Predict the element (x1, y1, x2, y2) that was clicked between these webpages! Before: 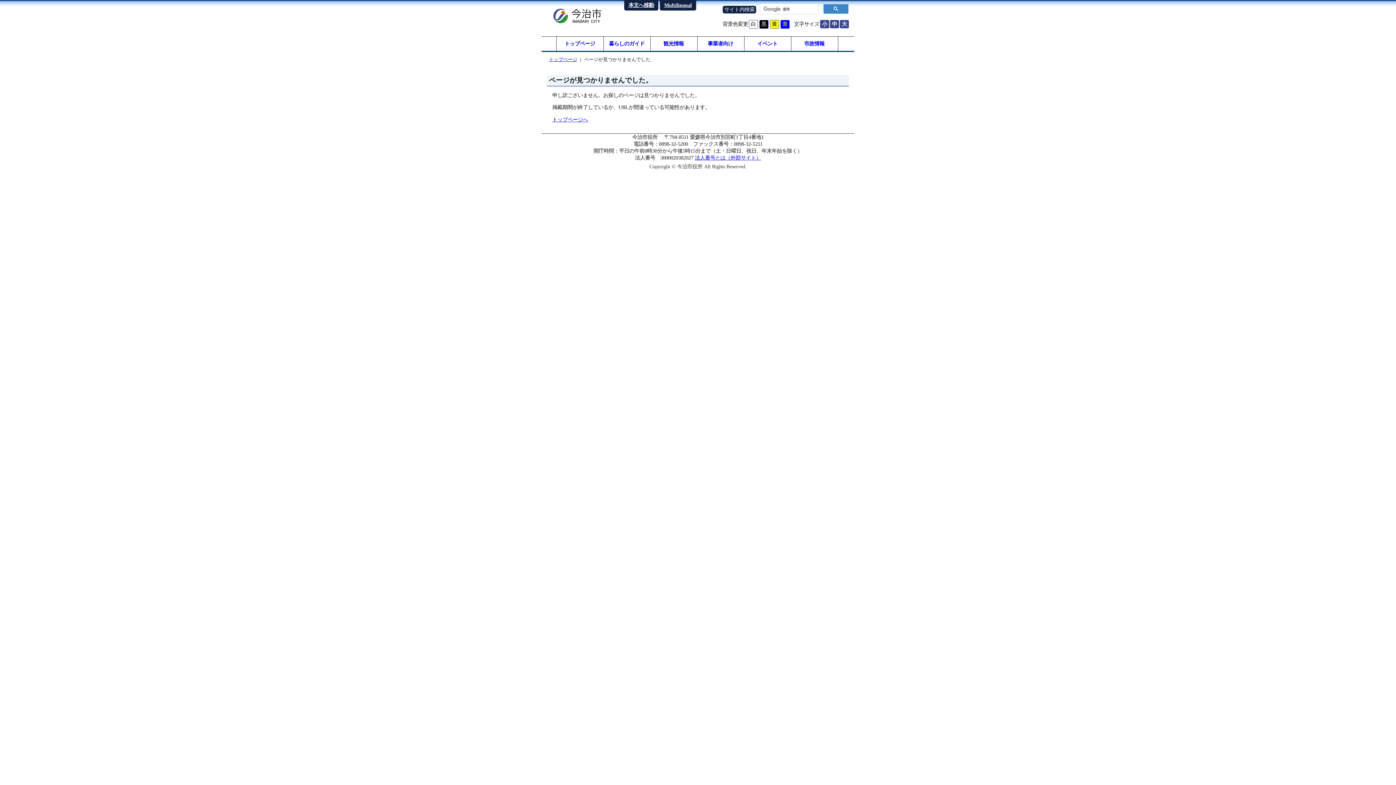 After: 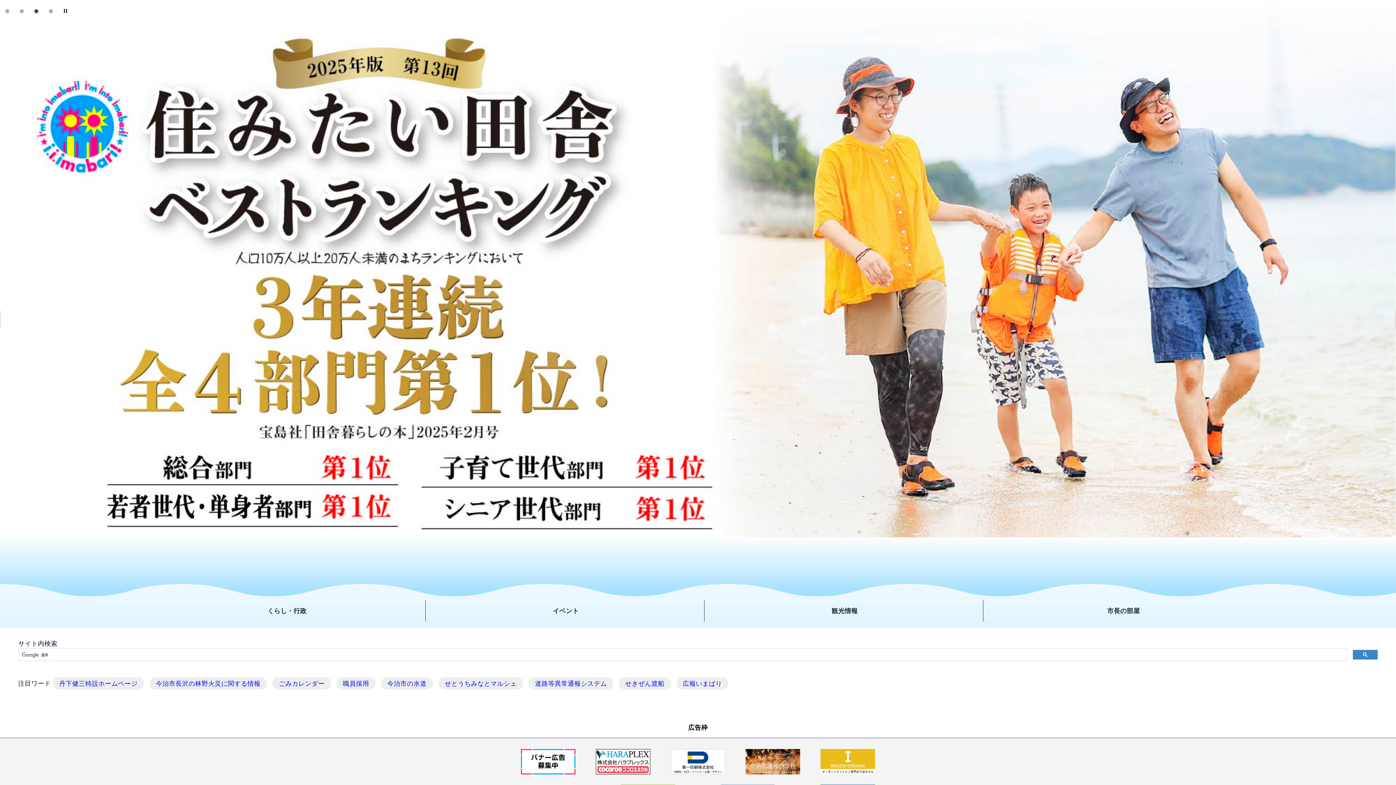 Action: label: トップページ bbox: (556, 36, 603, 50)